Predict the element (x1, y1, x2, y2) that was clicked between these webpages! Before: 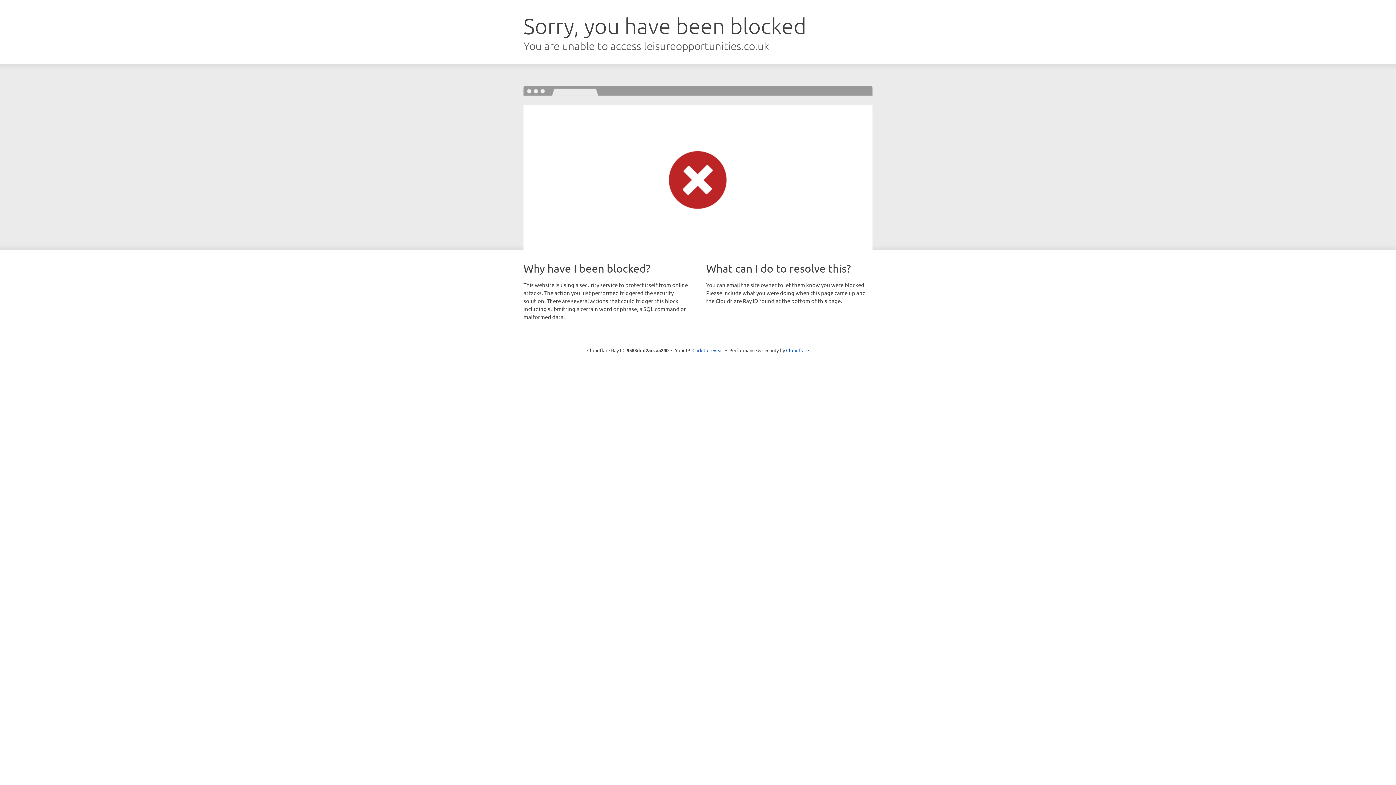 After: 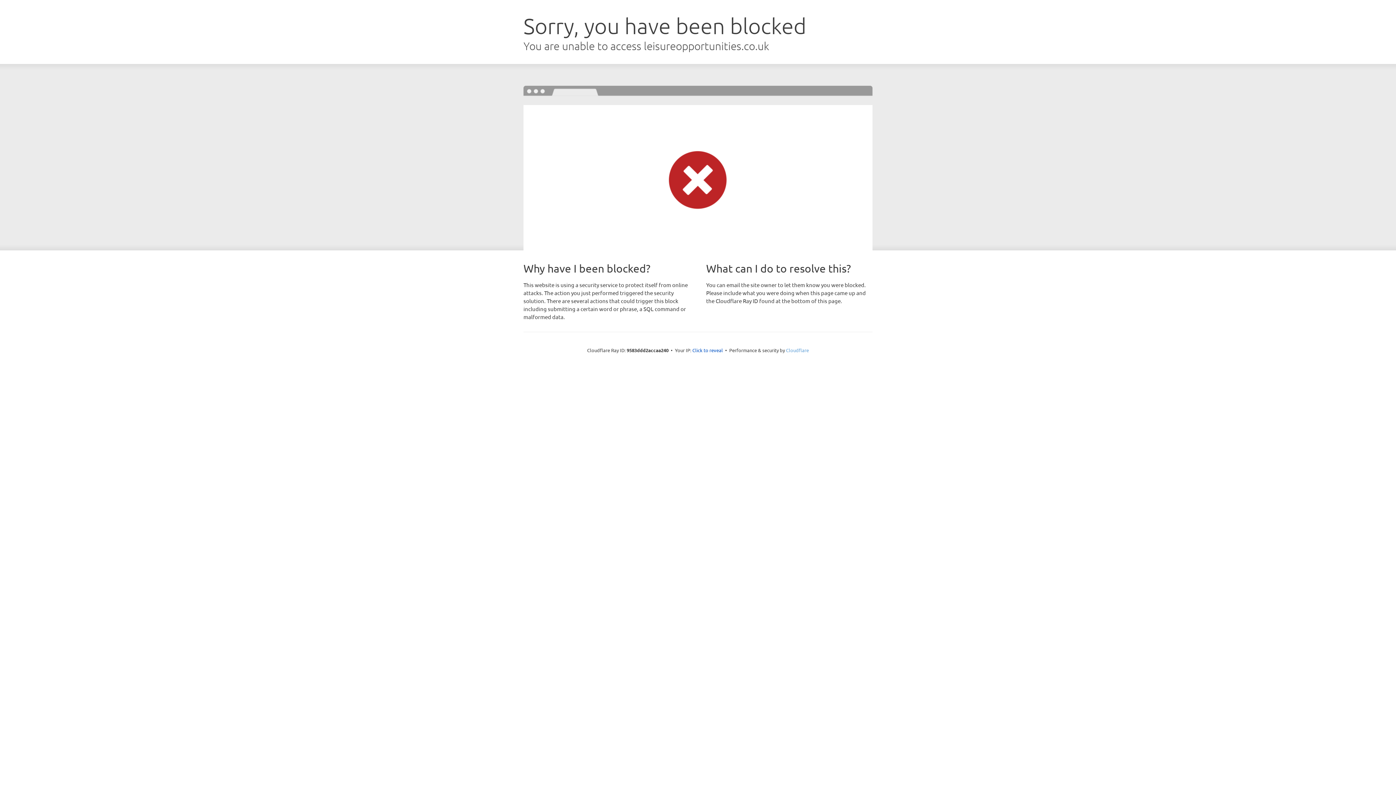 Action: bbox: (786, 347, 809, 353) label: Cloudflare